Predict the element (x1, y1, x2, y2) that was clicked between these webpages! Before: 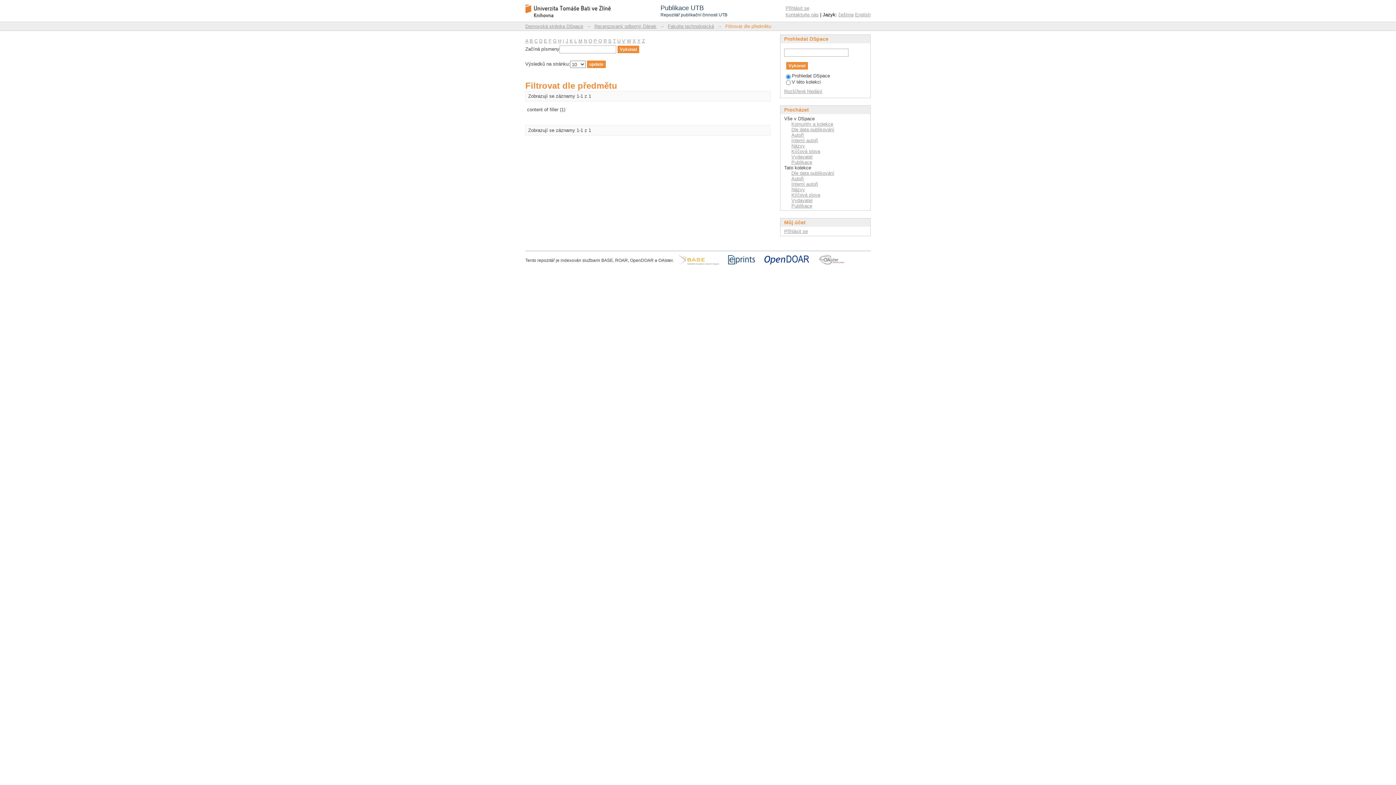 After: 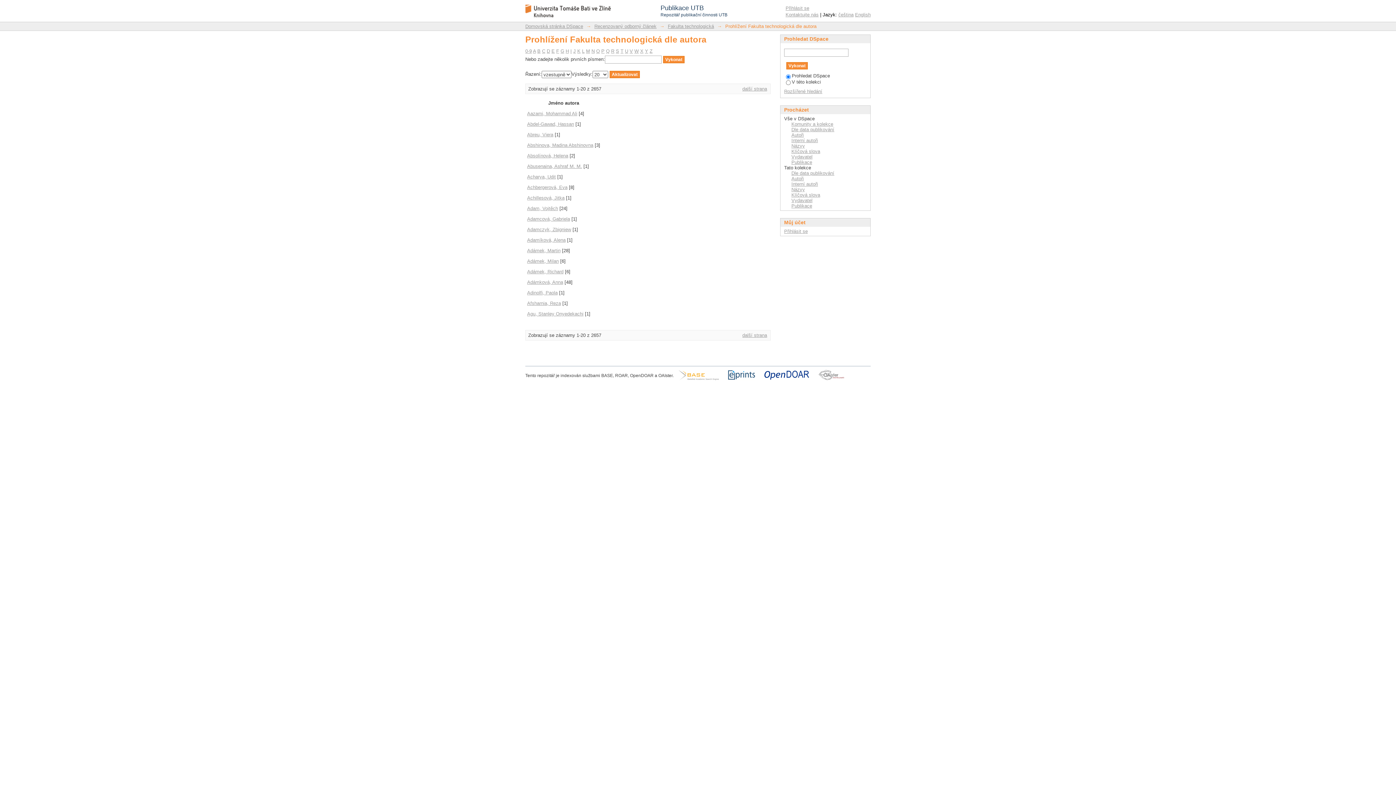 Action: bbox: (791, 176, 804, 181) label: Autoři